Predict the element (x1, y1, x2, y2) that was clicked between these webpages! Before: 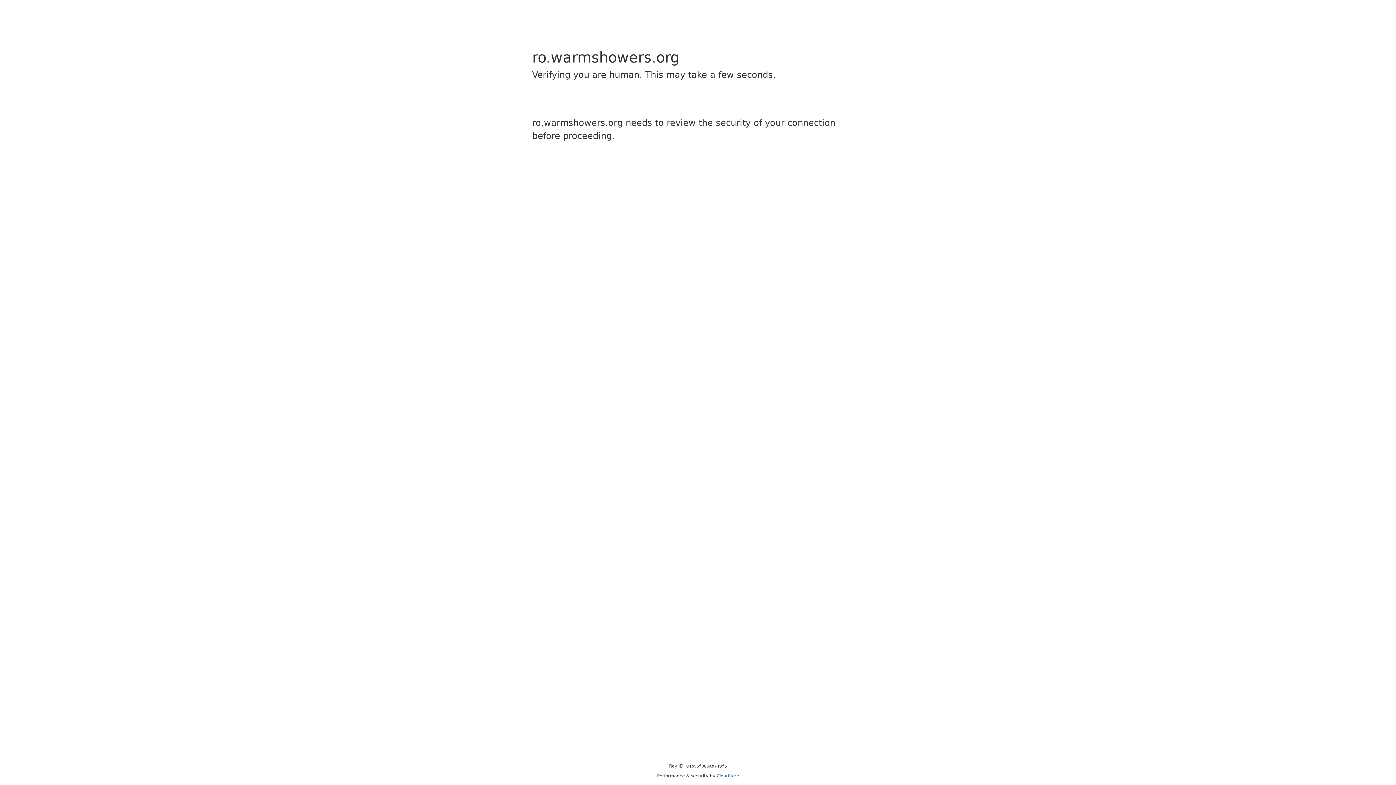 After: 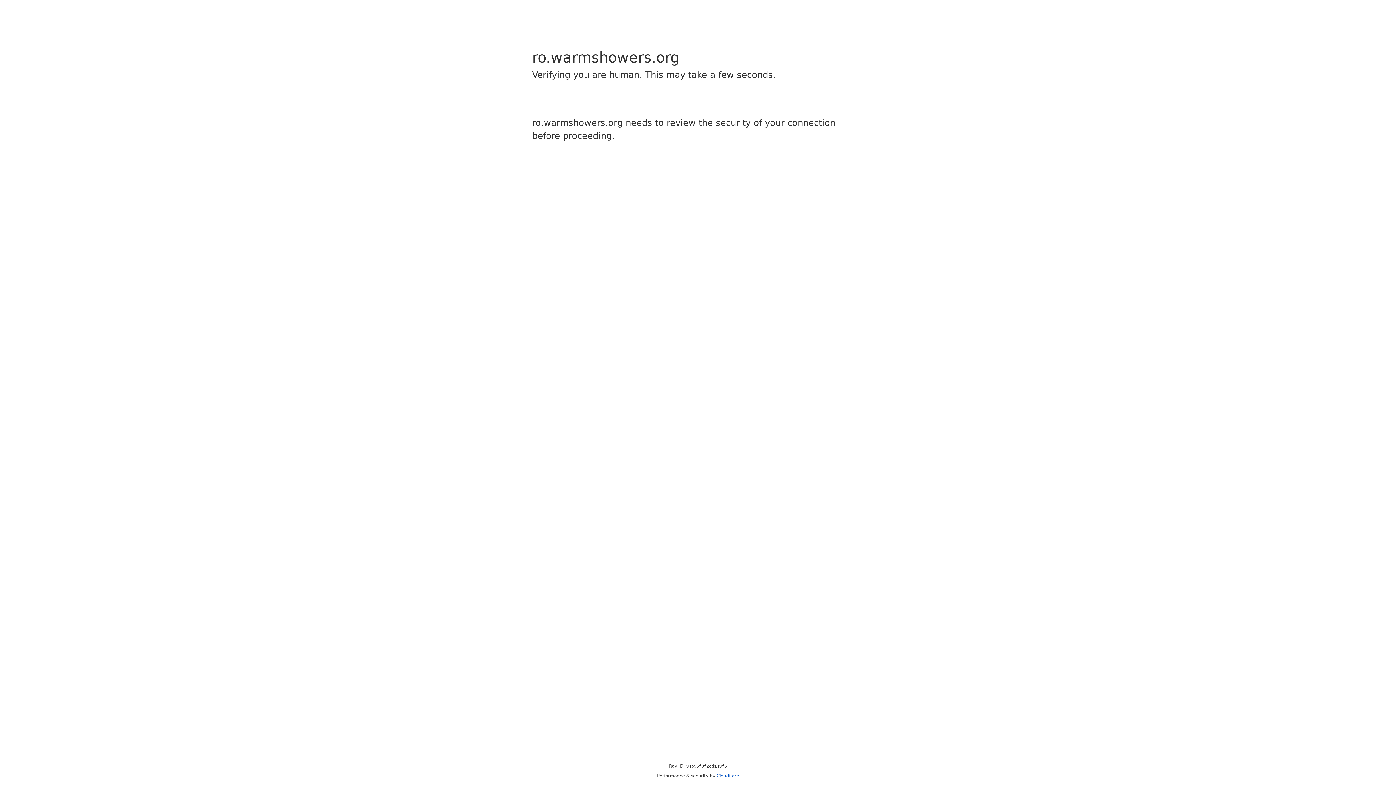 Action: label: Cloudflare bbox: (716, 773, 739, 778)